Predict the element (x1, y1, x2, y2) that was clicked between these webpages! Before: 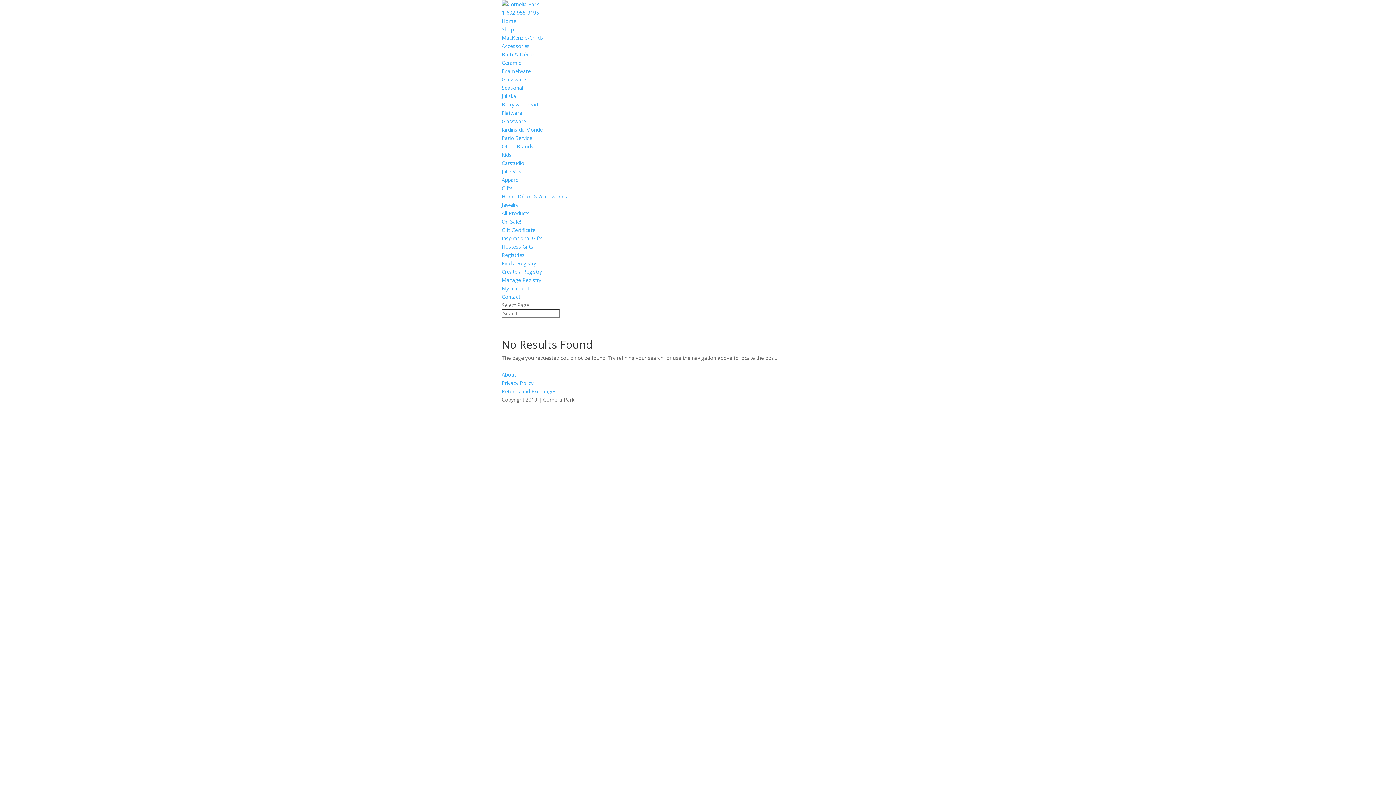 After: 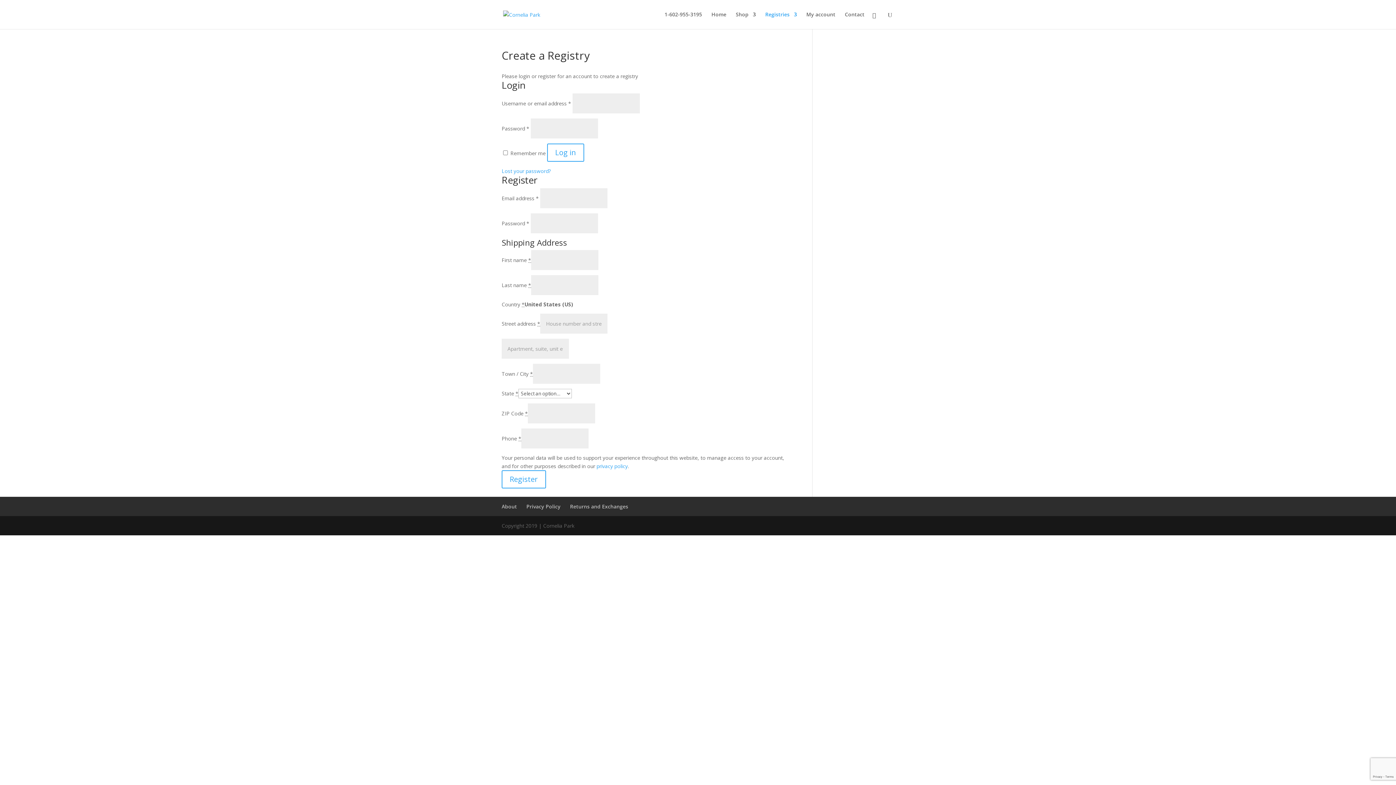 Action: bbox: (501, 268, 542, 275) label: Create a Registry